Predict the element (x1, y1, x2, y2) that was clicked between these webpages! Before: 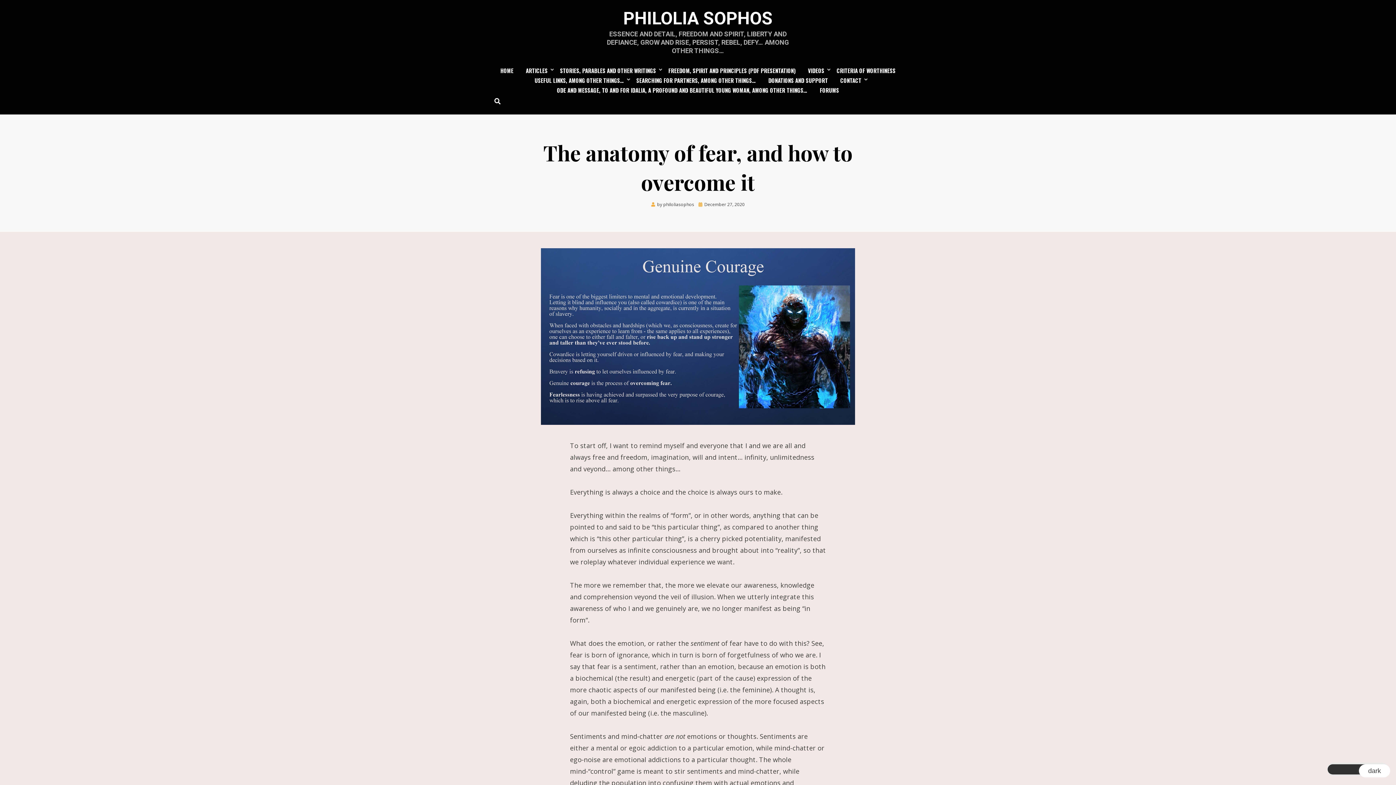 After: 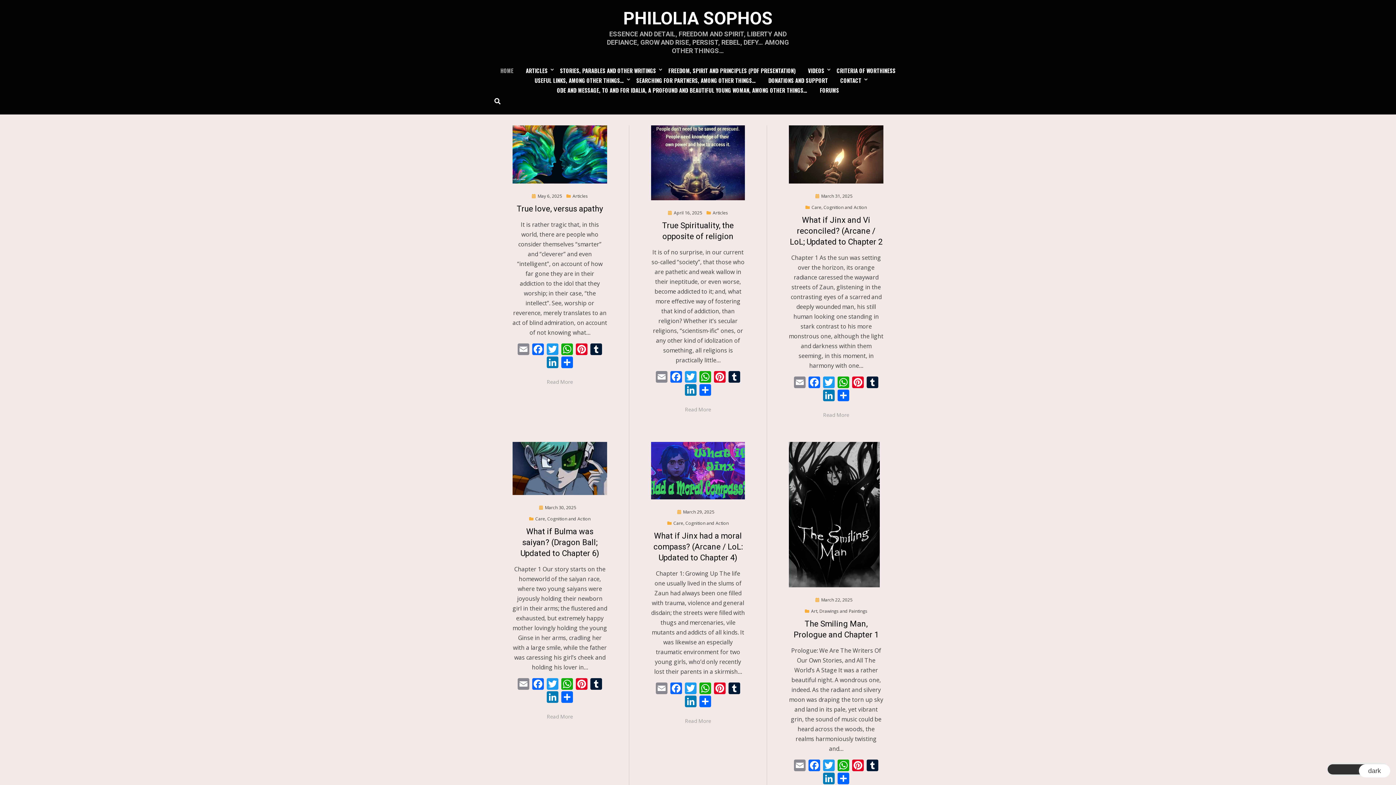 Action: label: PHILOLIA SOPHOS bbox: (623, 8, 772, 28)